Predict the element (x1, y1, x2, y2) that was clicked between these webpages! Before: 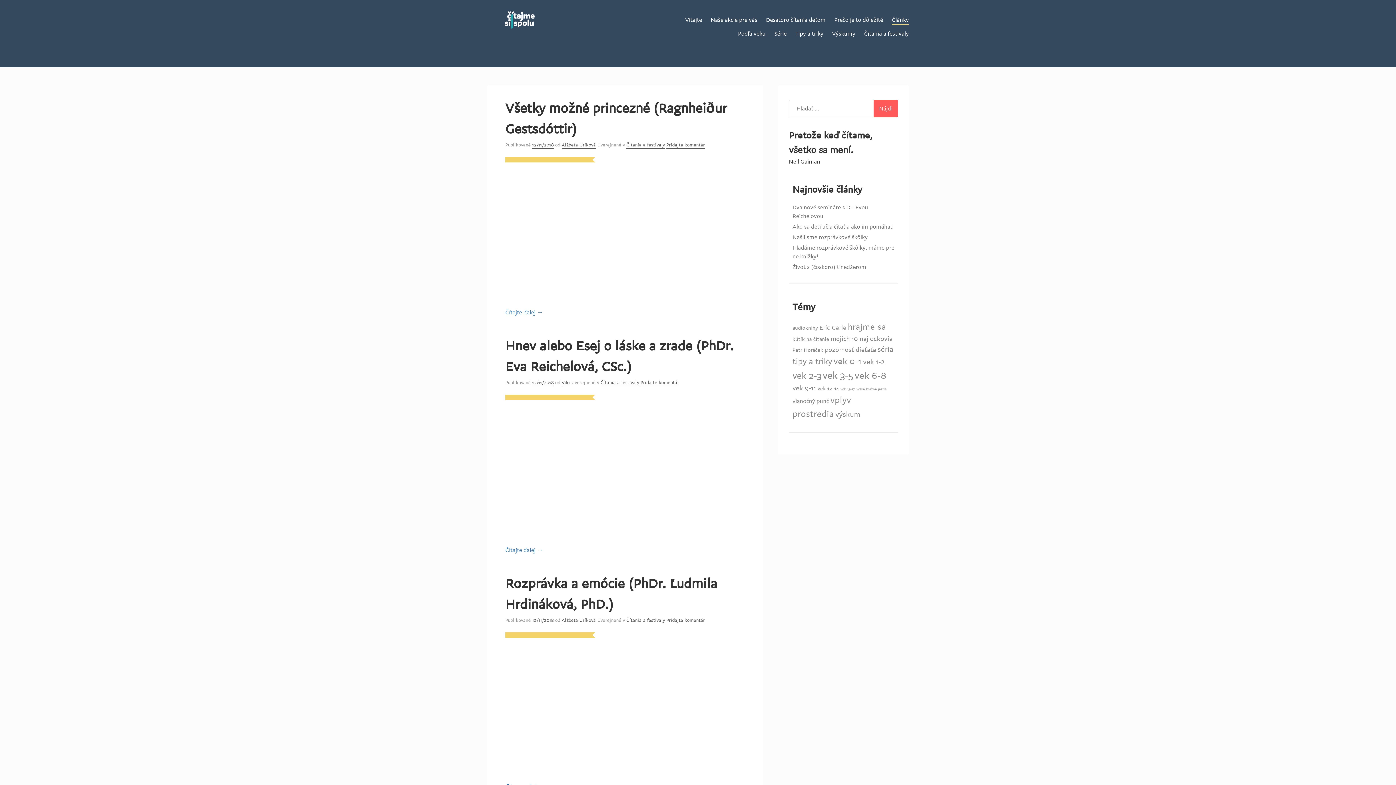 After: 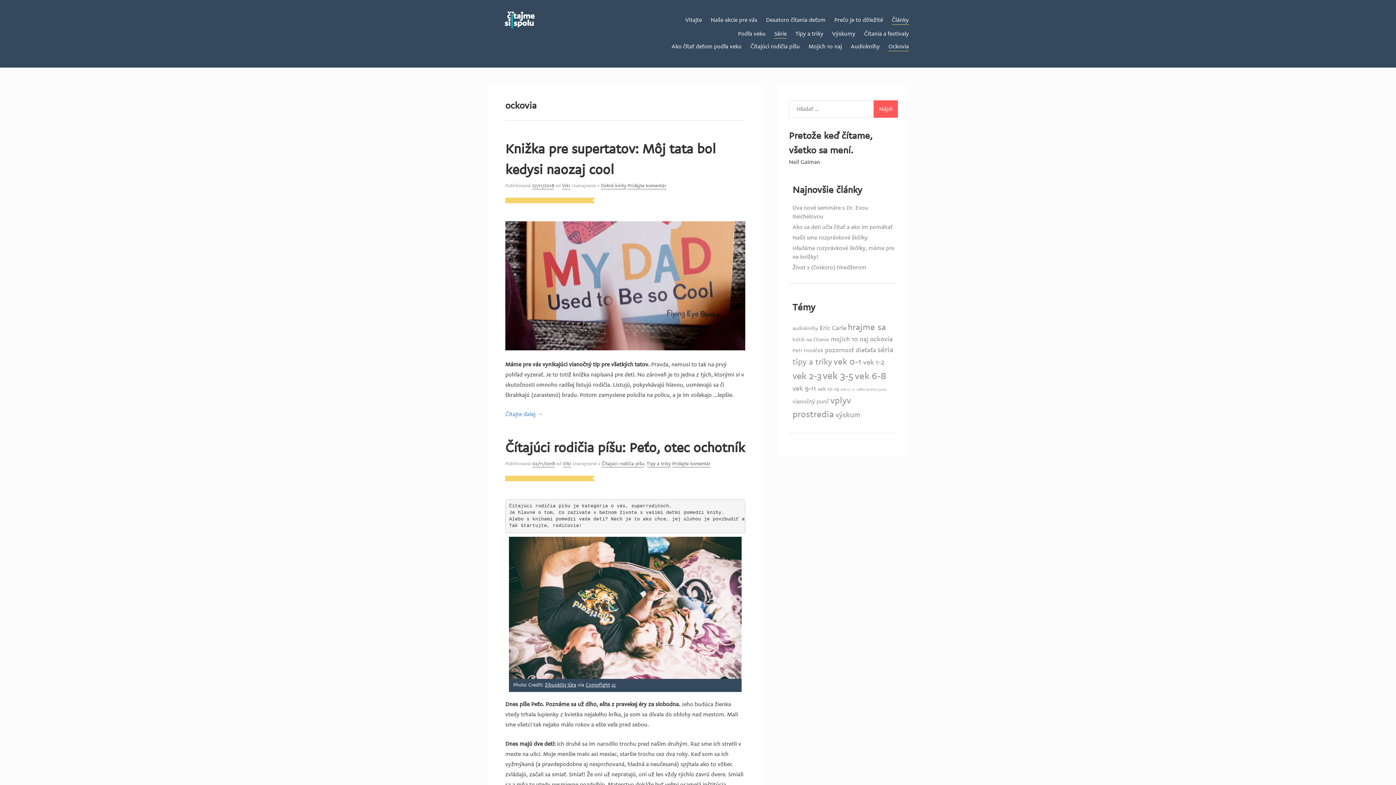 Action: bbox: (870, 334, 892, 343) label: ockovia (7 položiek)